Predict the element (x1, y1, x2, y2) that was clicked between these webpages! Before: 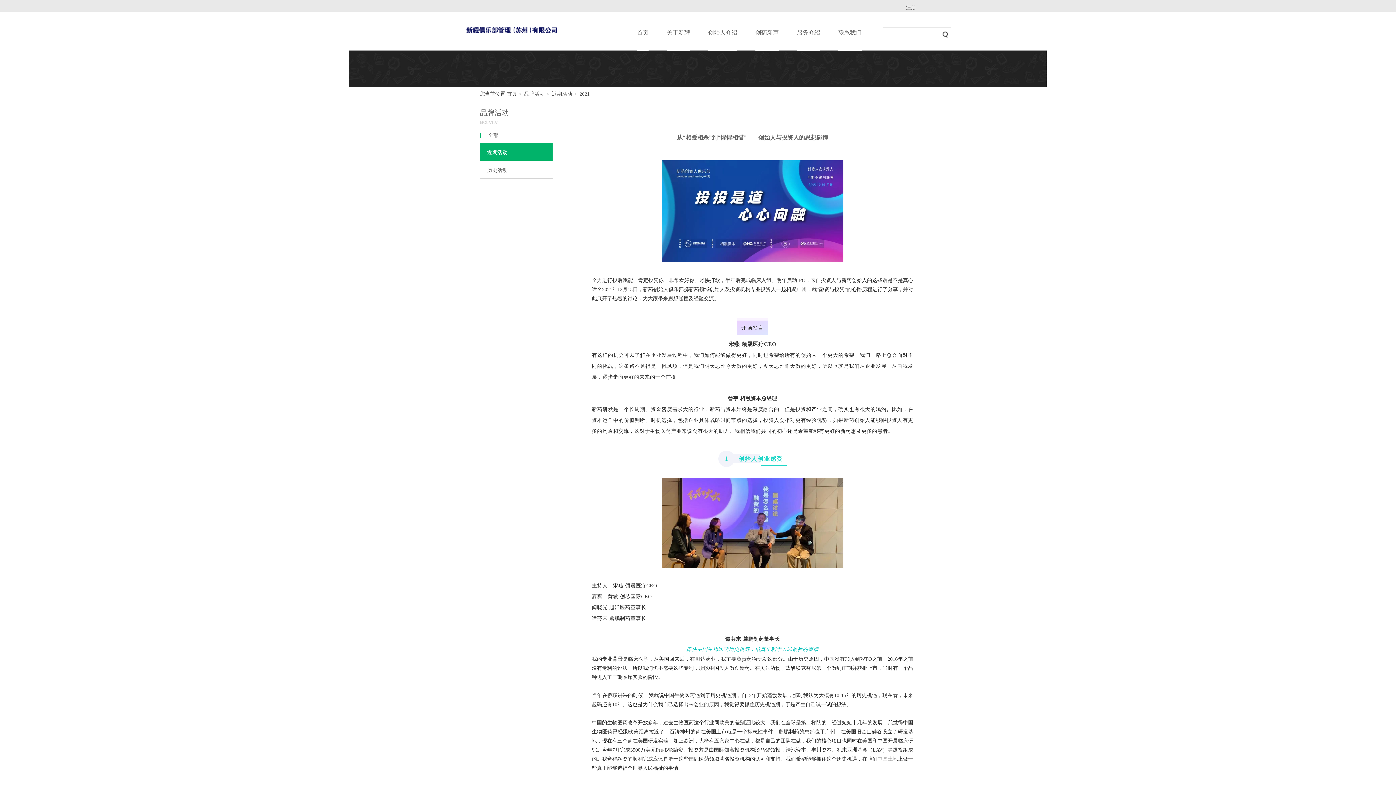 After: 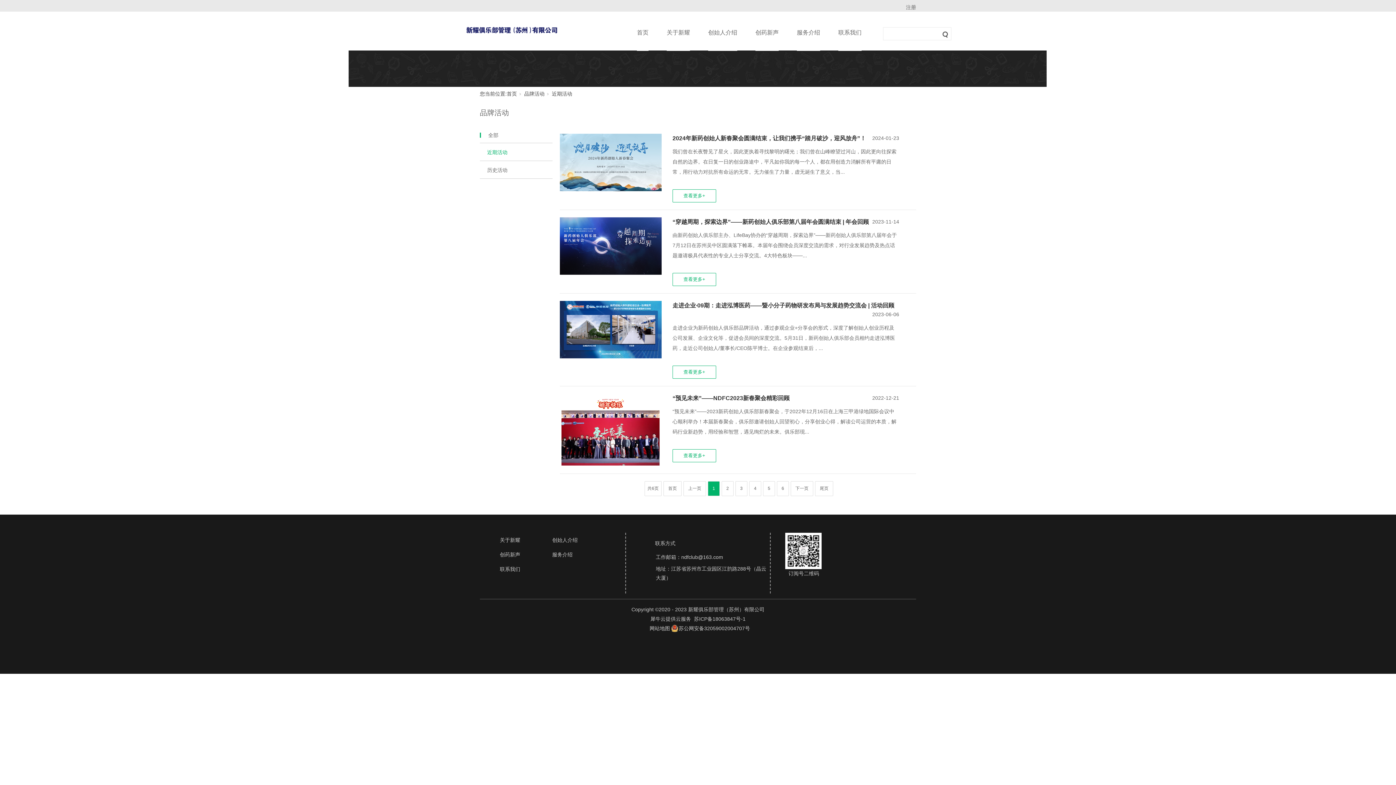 Action: bbox: (487, 149, 552, 154) label: 近期活动